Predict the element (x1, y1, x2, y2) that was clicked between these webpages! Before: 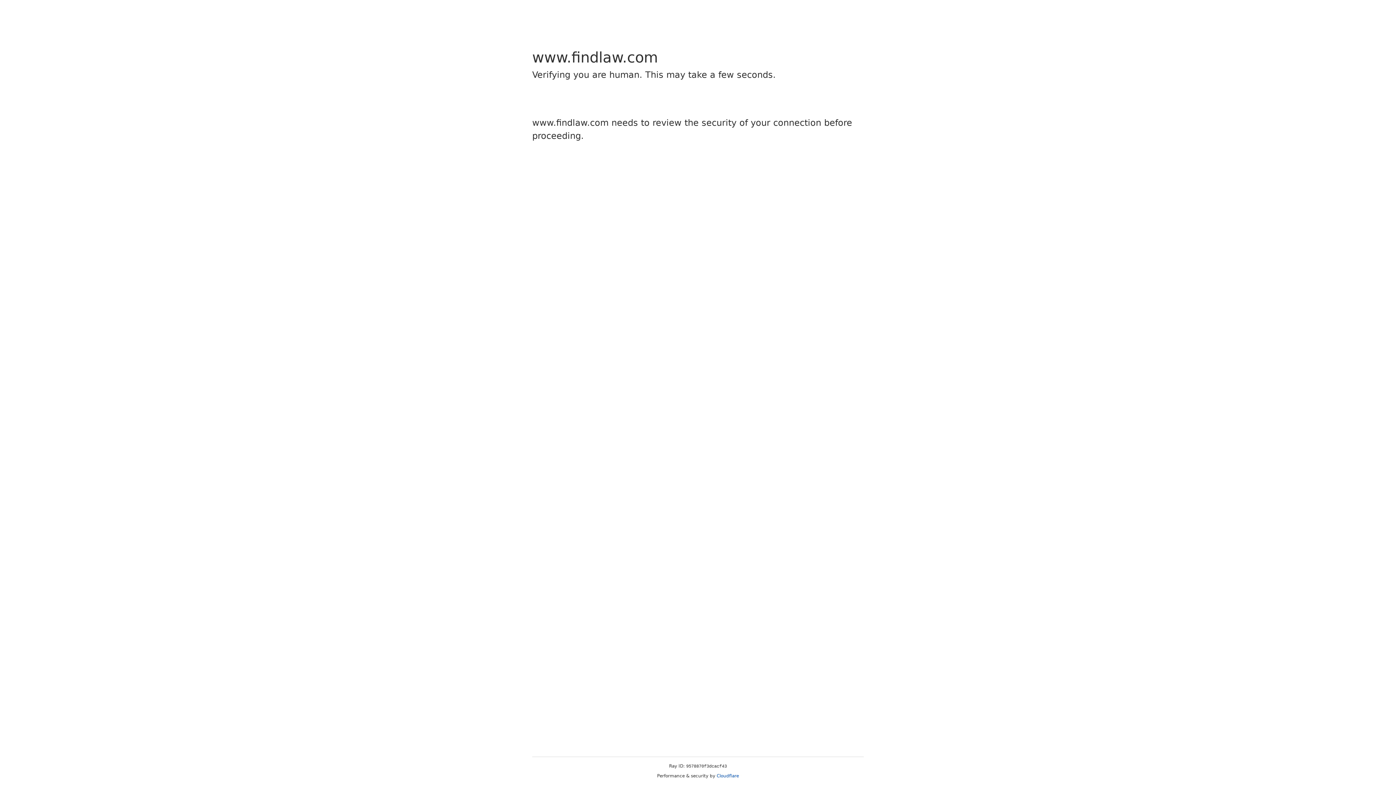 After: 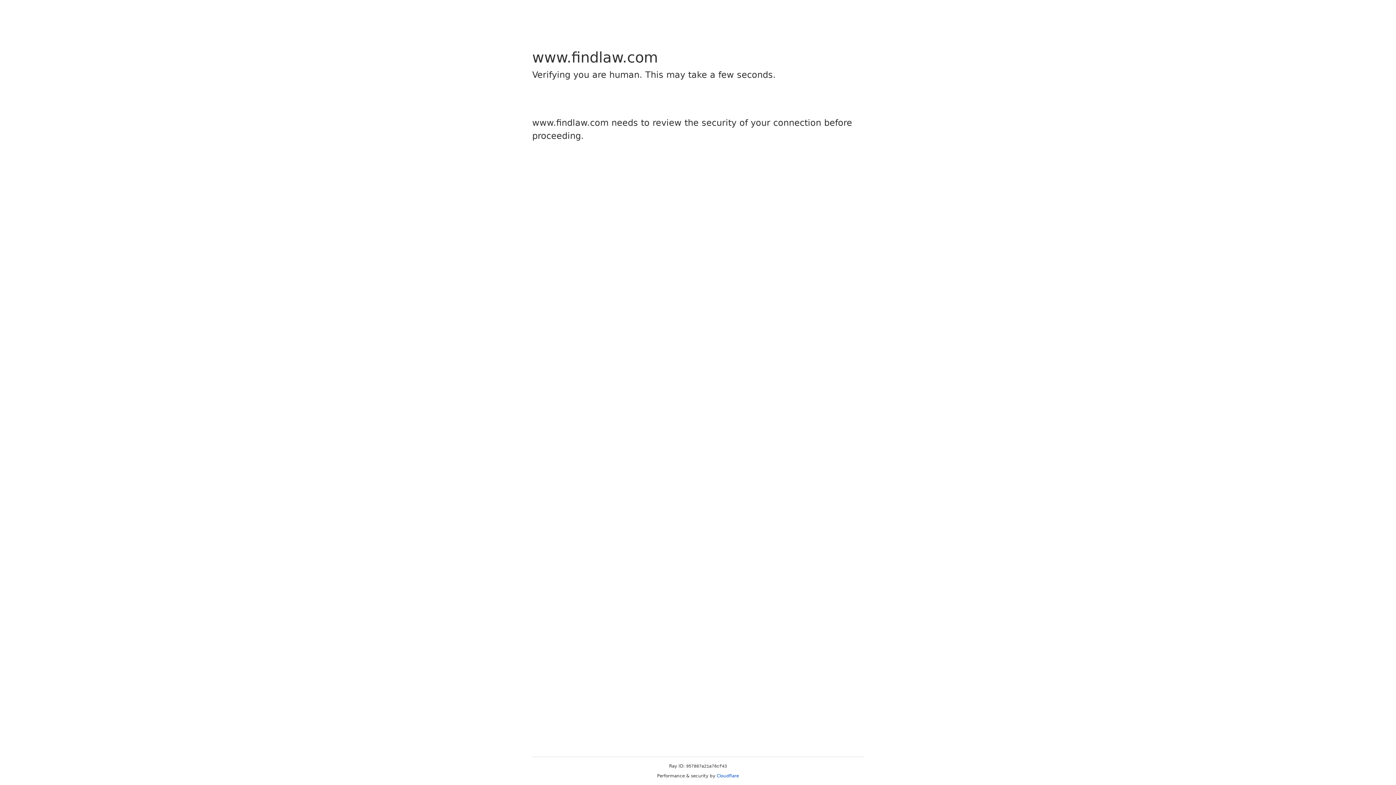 Action: label: Cloudflare bbox: (716, 773, 739, 778)